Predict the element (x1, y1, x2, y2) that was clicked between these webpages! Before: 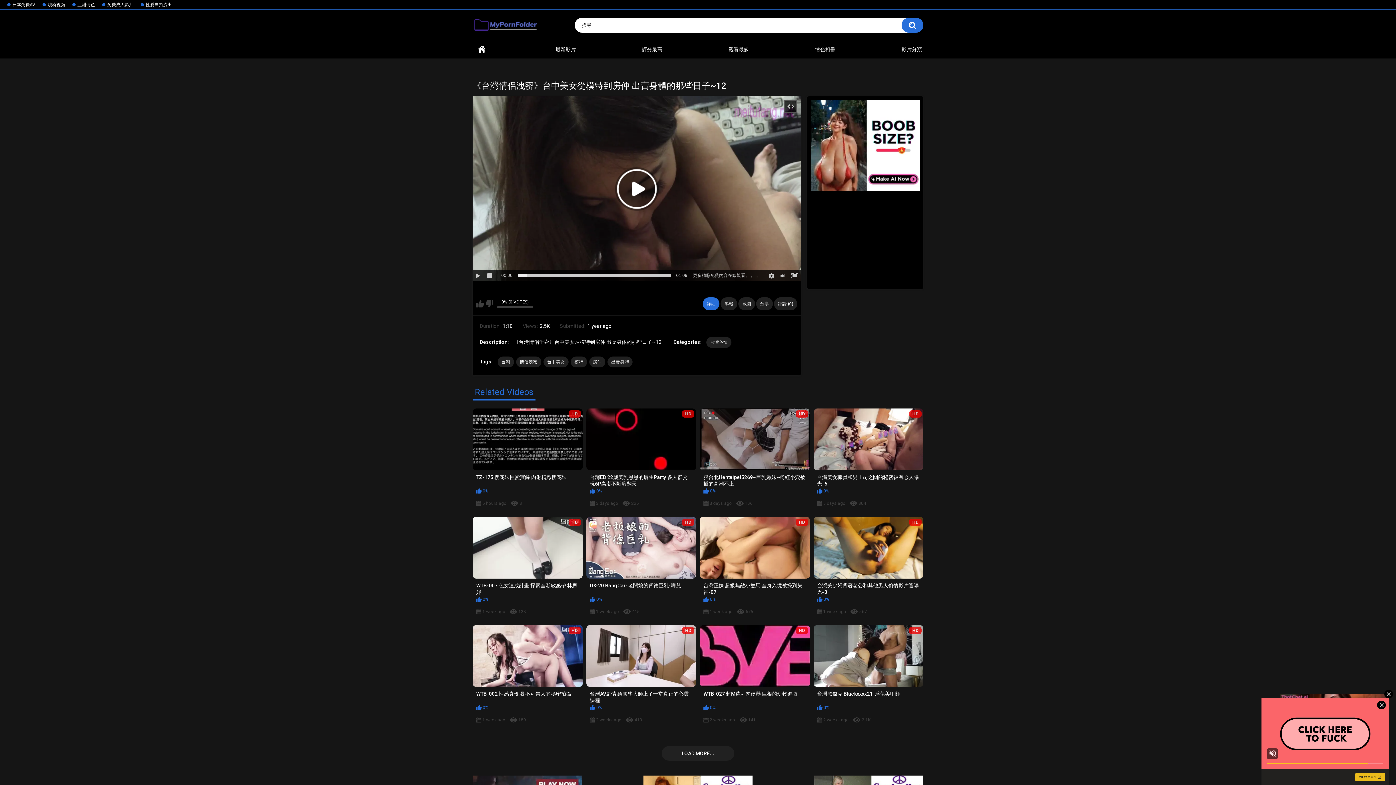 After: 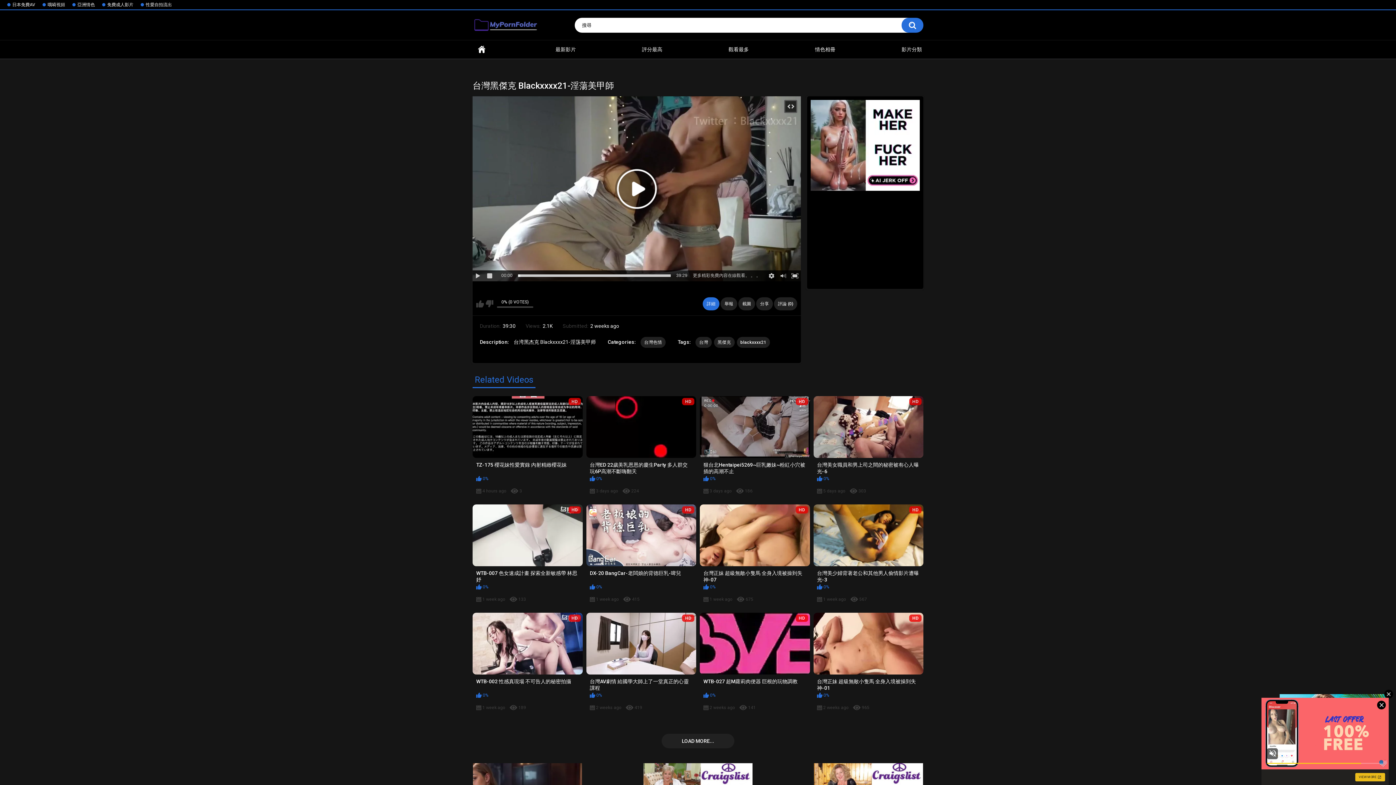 Action: label: HD
台灣黑傑克 Blackxxxx21-淫蕩美甲師
39:30
0%
2 weeks ago
2.1K bbox: (813, 625, 923, 730)